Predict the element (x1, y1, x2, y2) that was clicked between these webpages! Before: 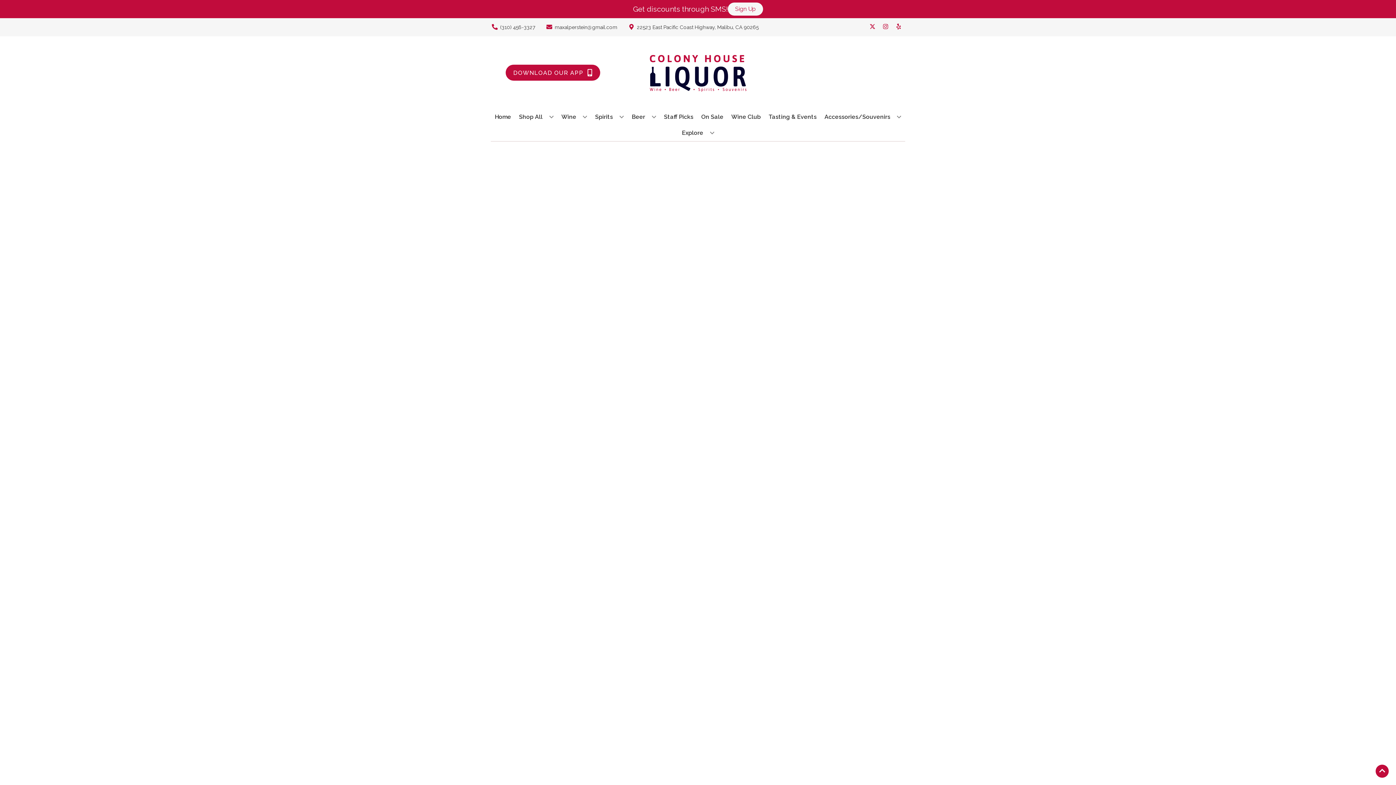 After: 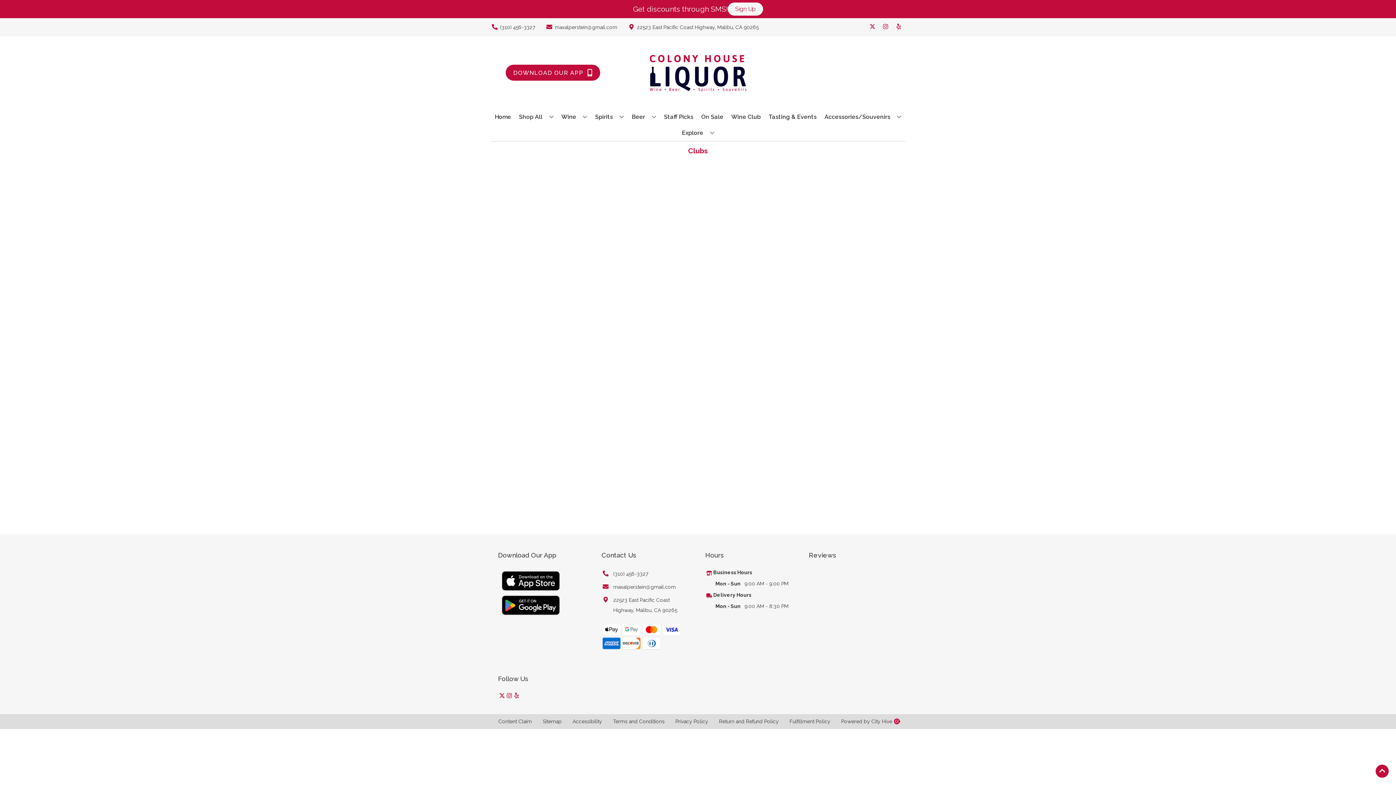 Action: bbox: (728, 109, 763, 125) label: Wine Club